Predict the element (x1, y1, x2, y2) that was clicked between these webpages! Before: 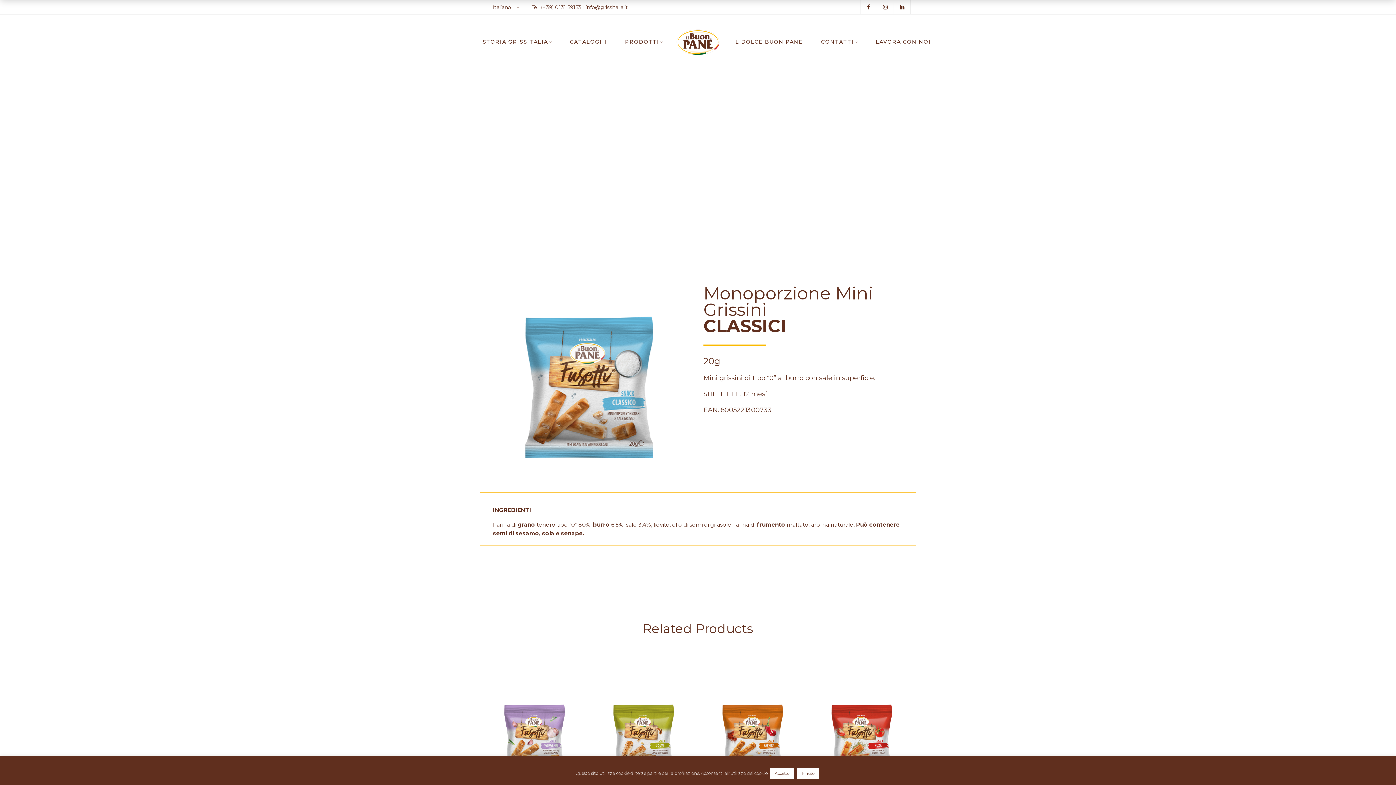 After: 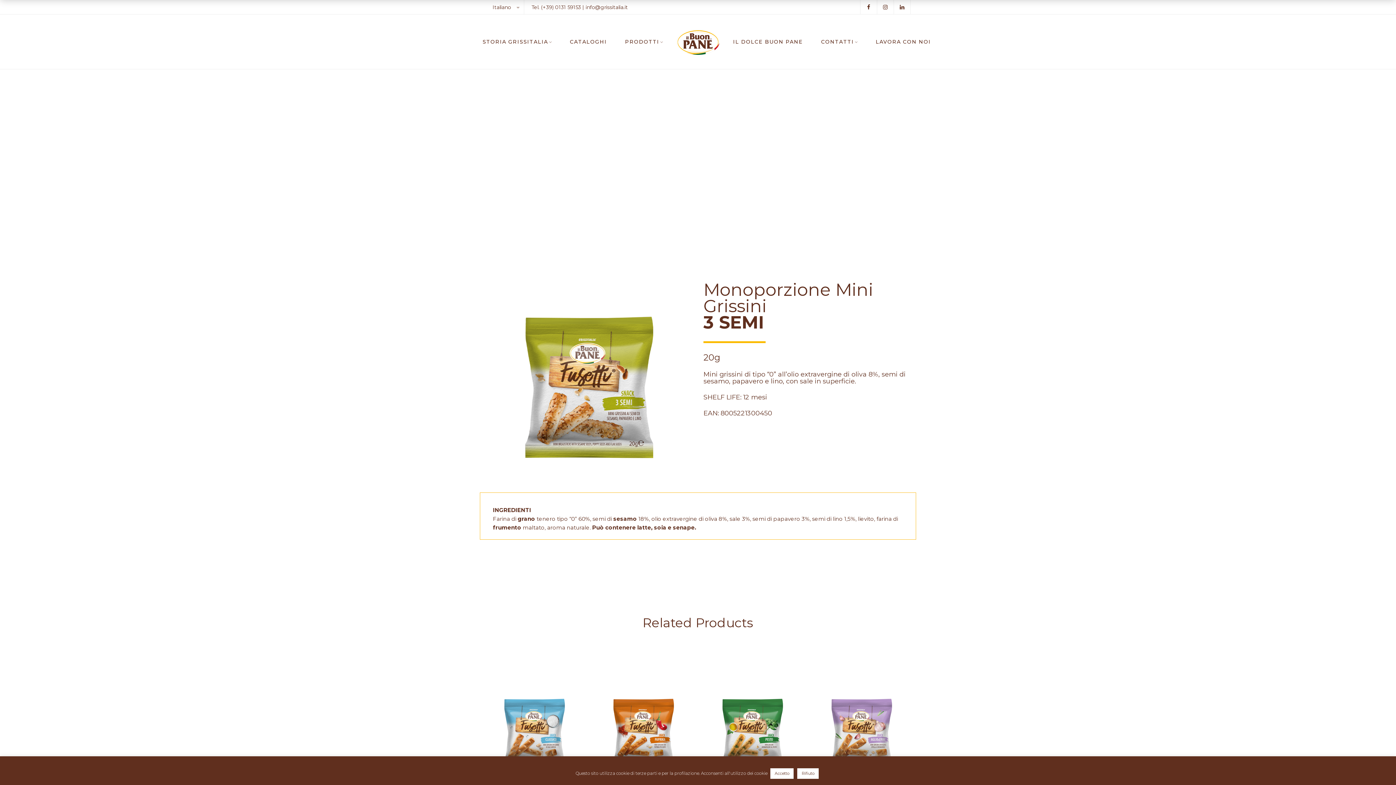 Action: bbox: (594, 654, 692, 780)